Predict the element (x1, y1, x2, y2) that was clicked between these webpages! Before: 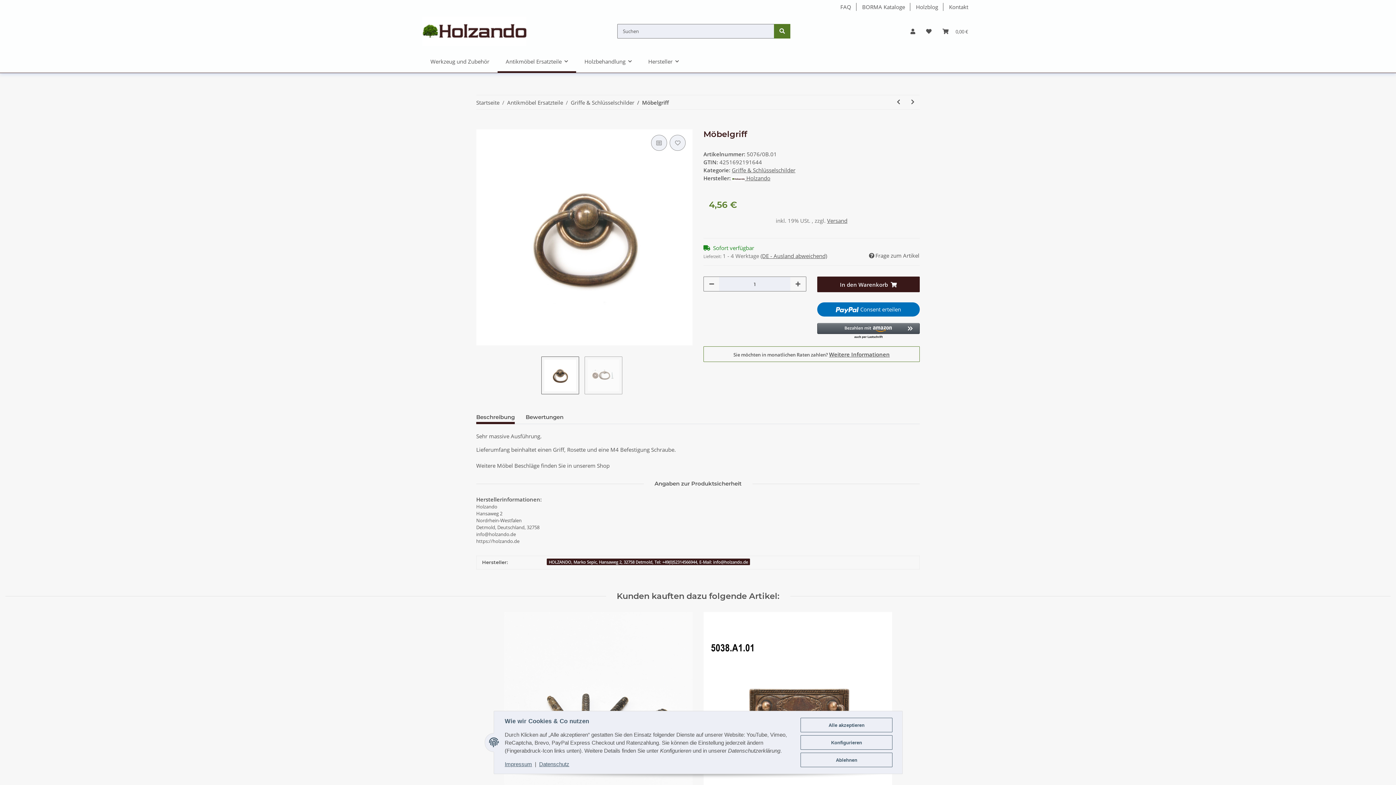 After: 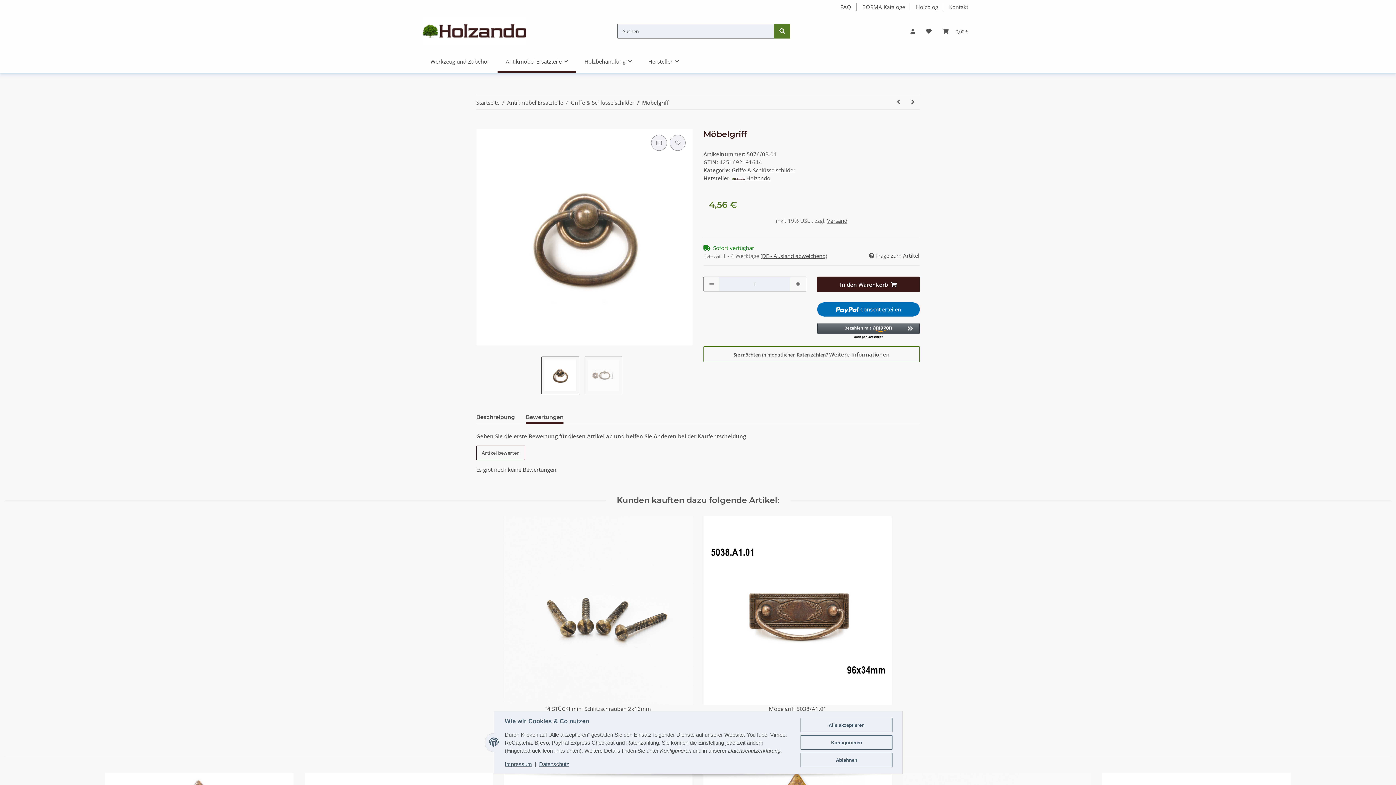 Action: label: Bewertungen bbox: (525, 410, 563, 424)